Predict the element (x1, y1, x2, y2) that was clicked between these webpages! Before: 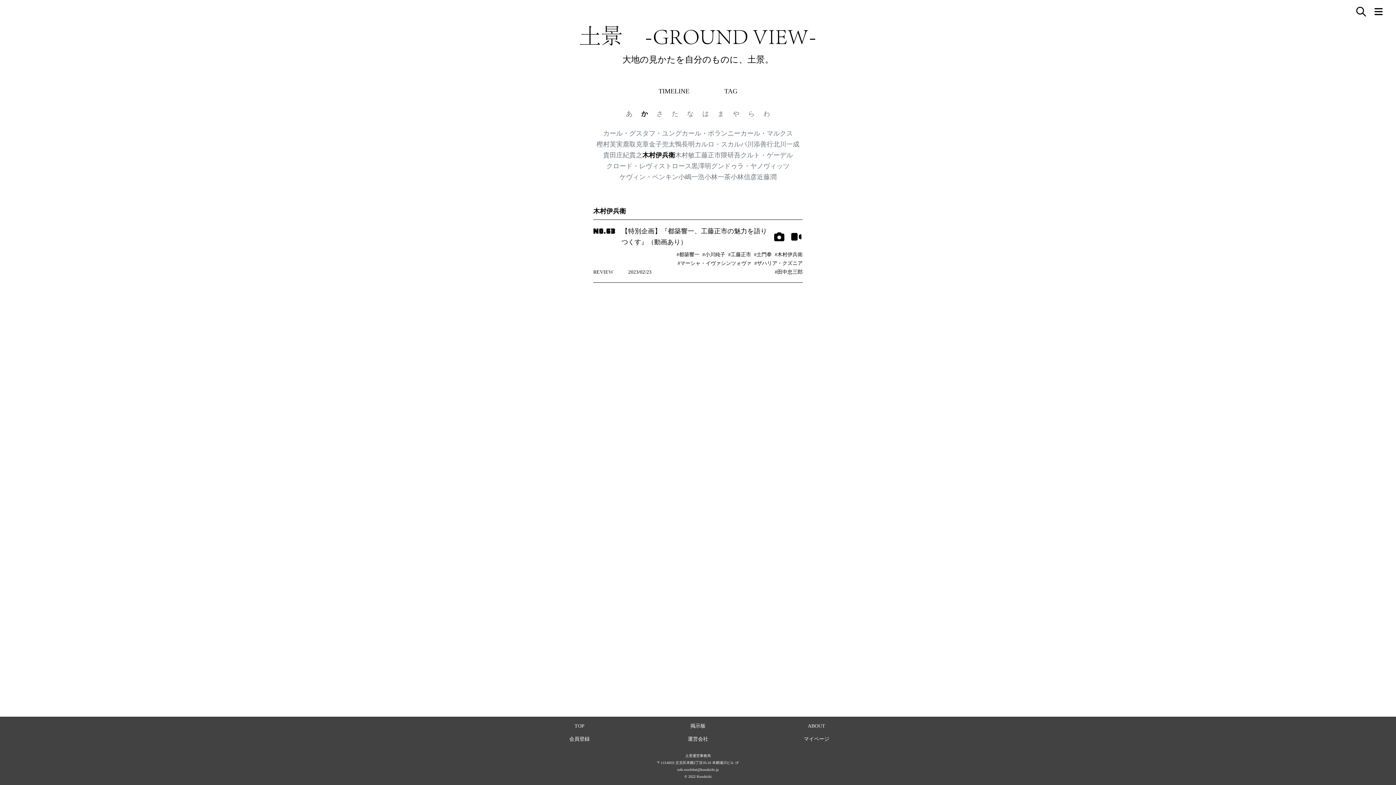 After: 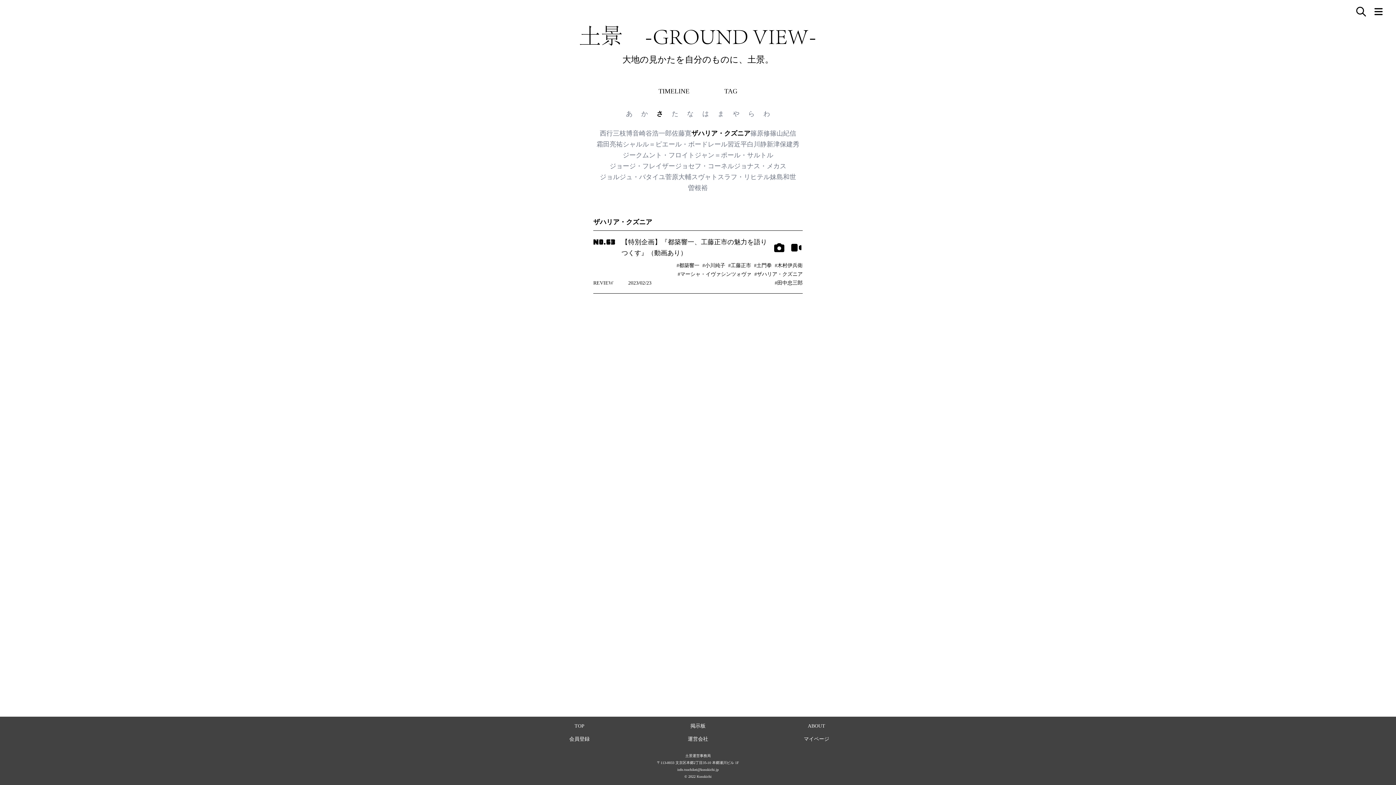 Action: label: #ザハリア・クズニア bbox: (754, 259, 802, 268)